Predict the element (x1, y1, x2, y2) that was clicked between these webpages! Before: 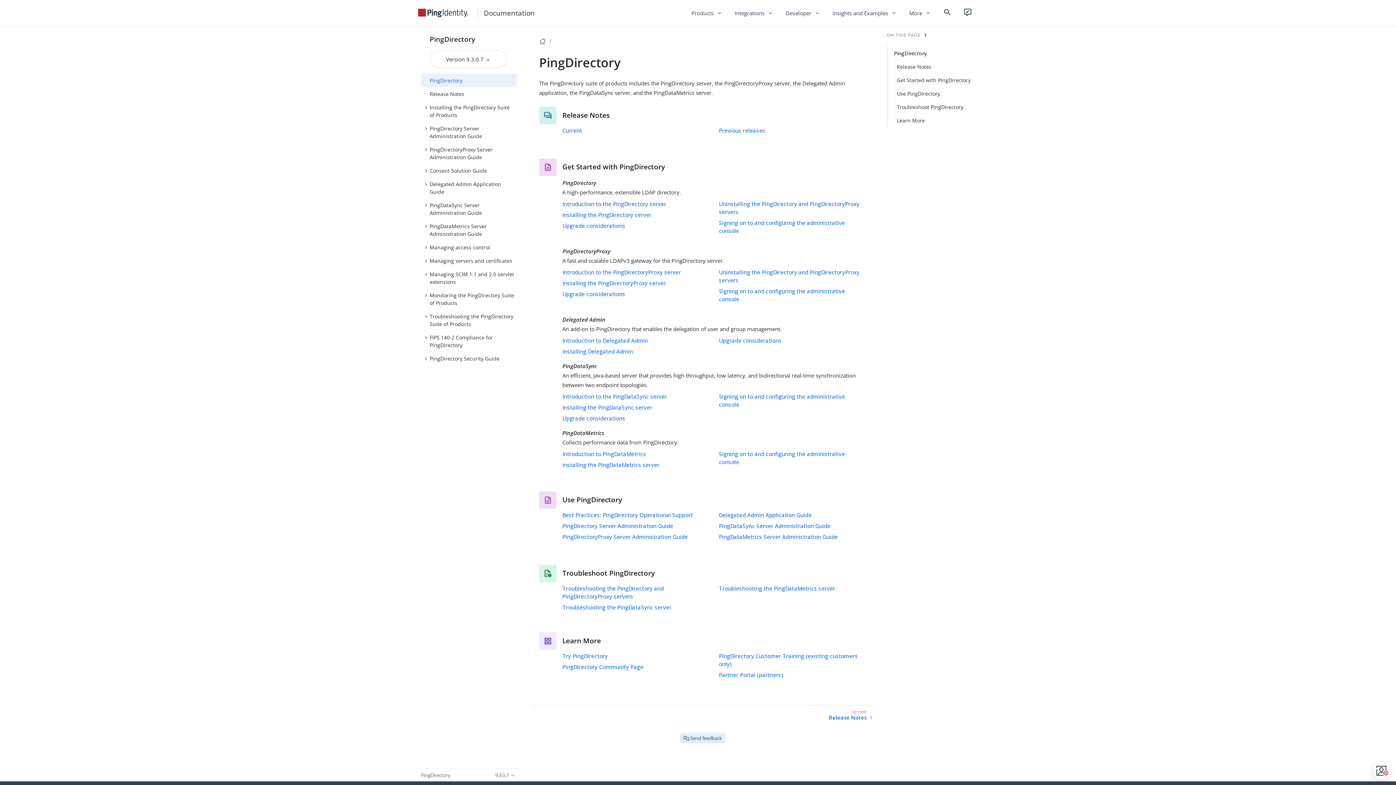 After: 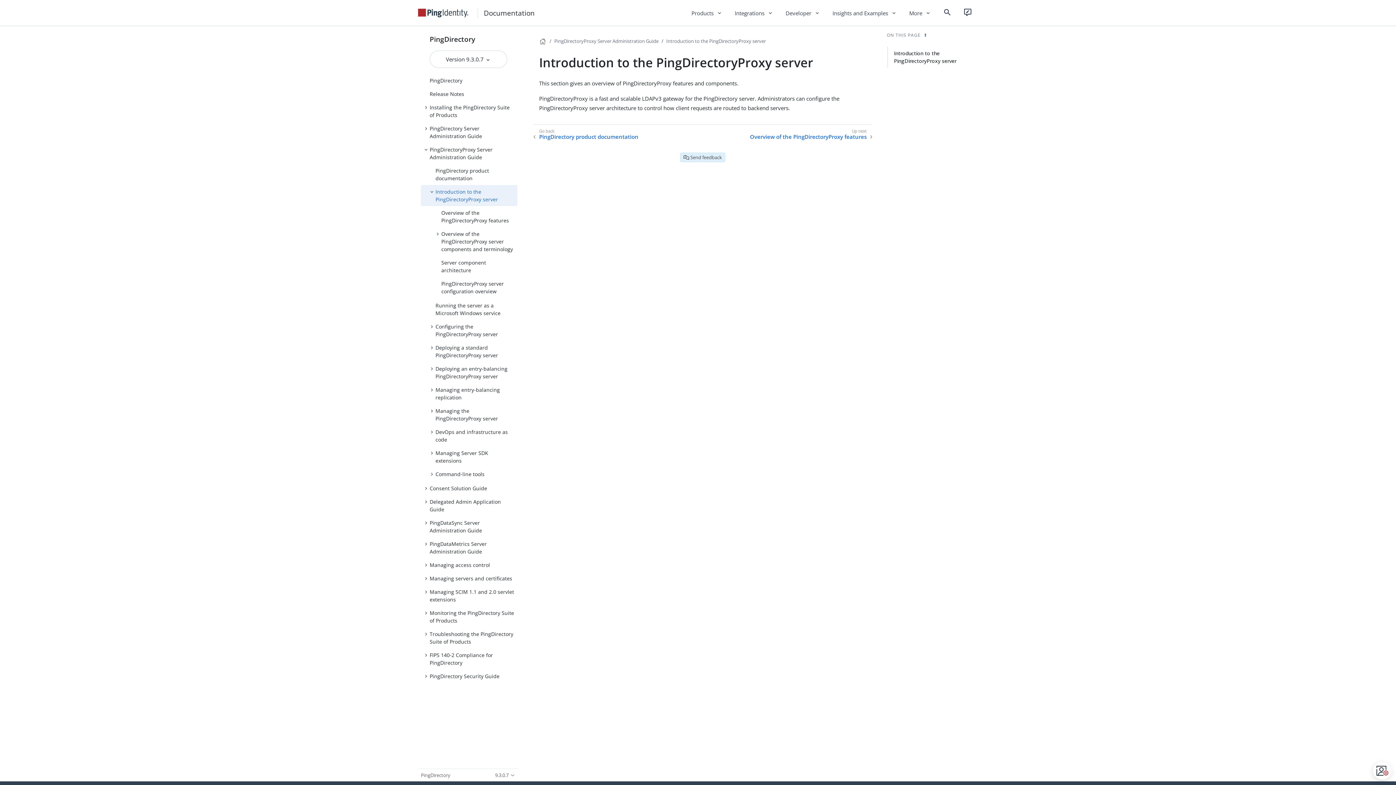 Action: bbox: (562, 268, 681, 276) label: Introduction to the PingDirectoryProxy server